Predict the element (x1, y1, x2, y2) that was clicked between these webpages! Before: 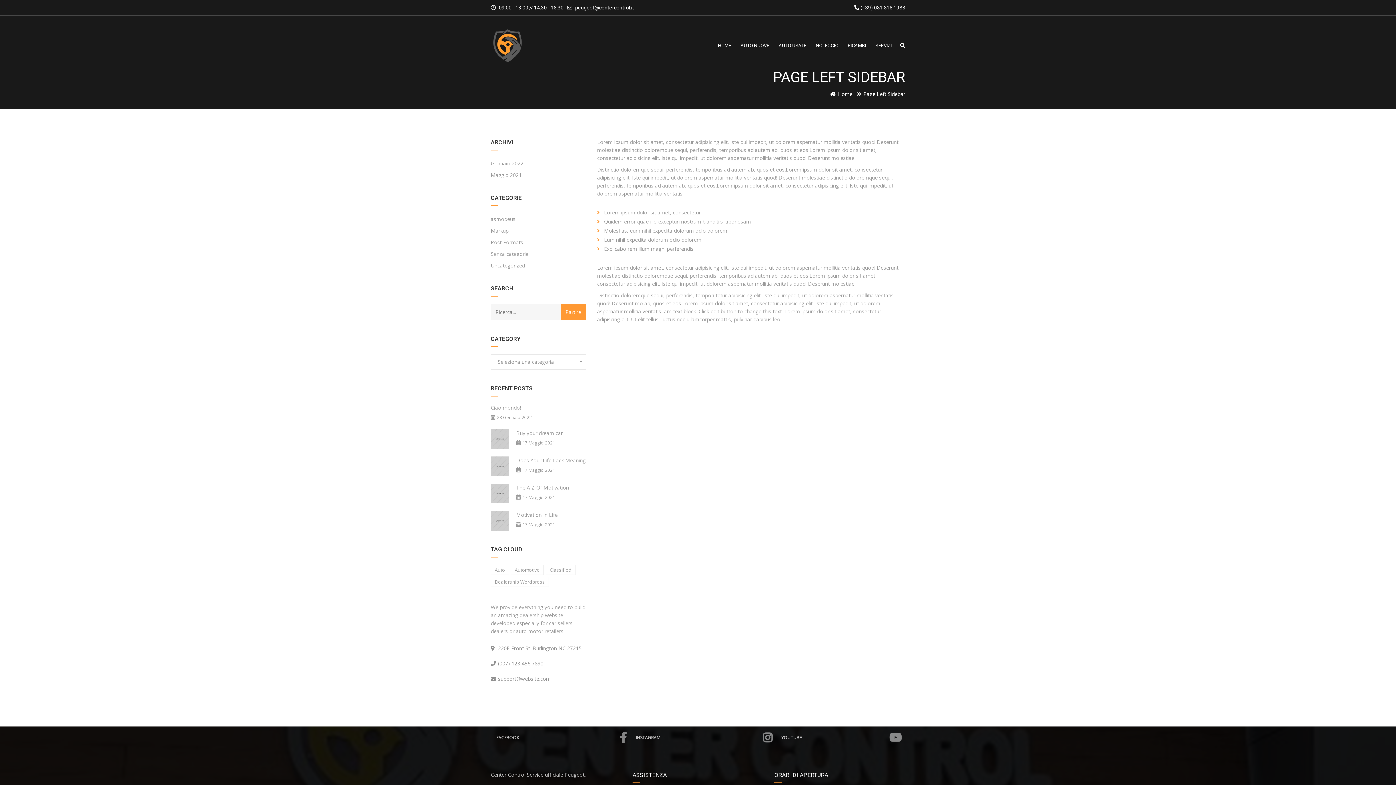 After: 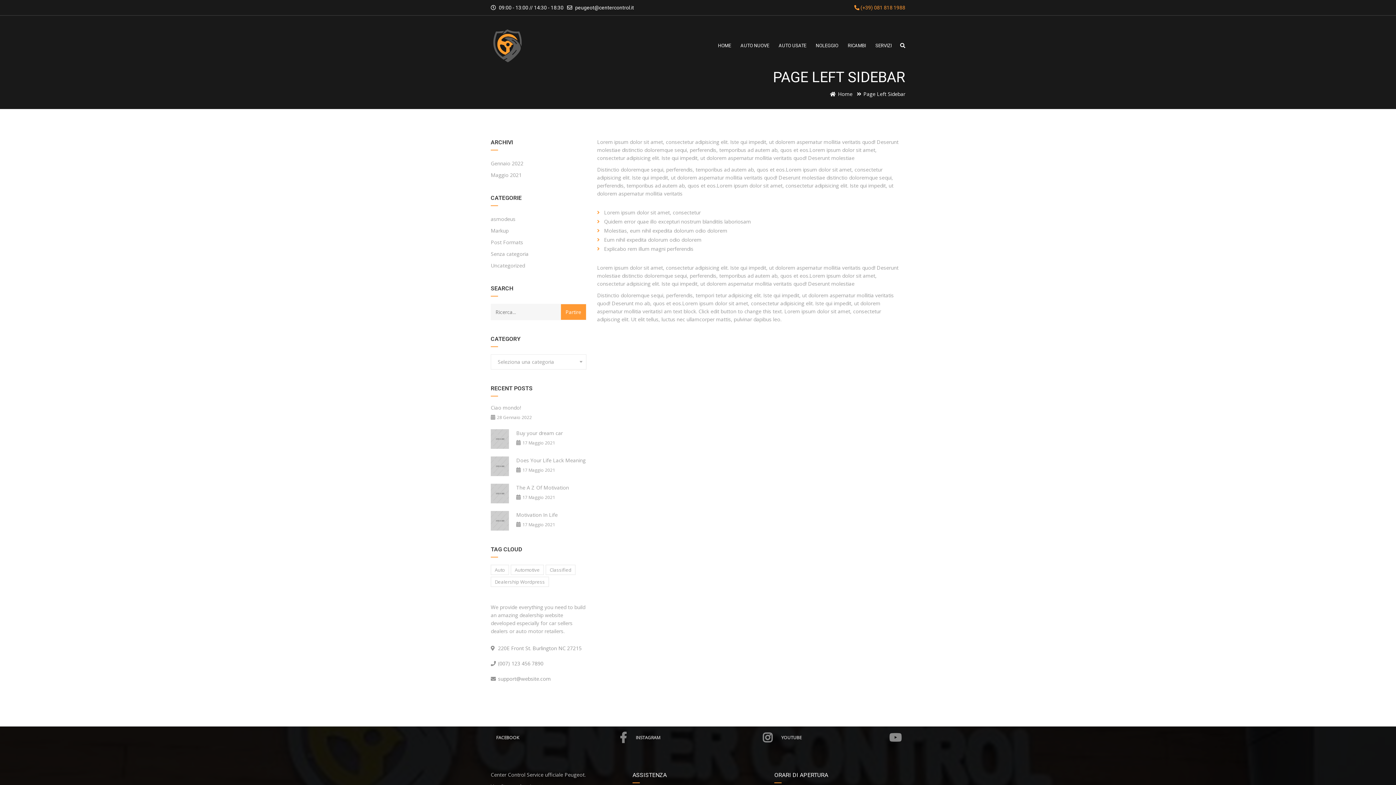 Action: bbox: (854, 4, 905, 10) label:  (+39) 081 818 1988